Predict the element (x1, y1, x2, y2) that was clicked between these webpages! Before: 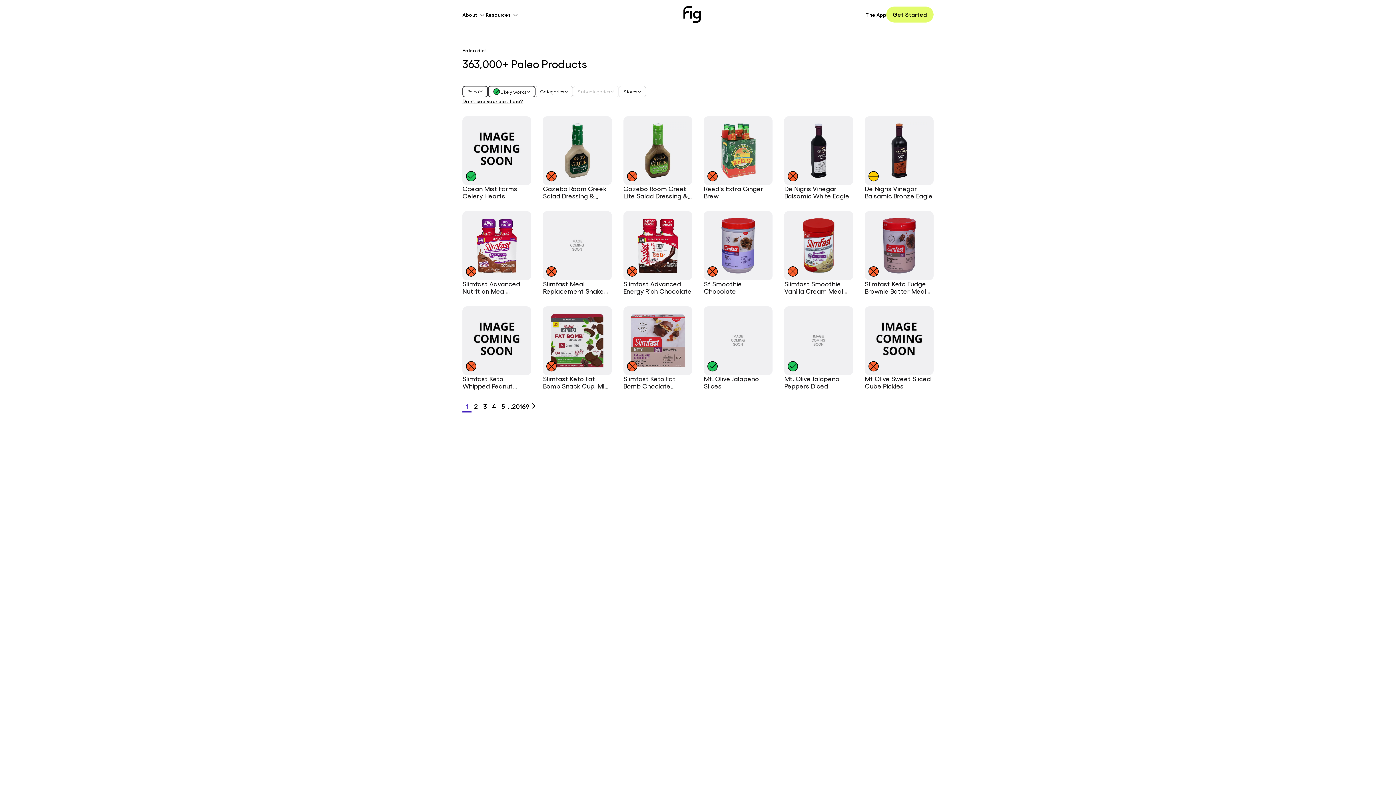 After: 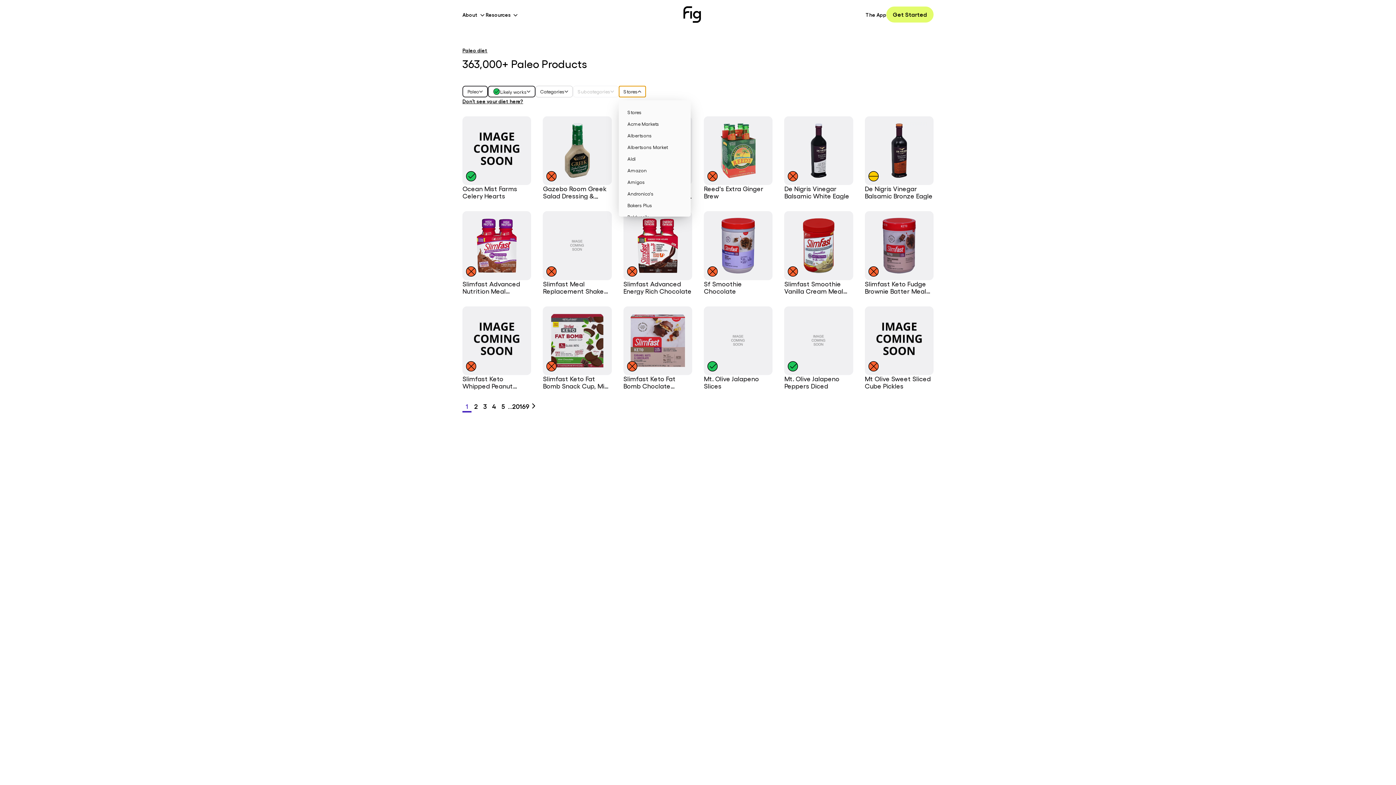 Action: label: Stores bbox: (618, 85, 646, 97)